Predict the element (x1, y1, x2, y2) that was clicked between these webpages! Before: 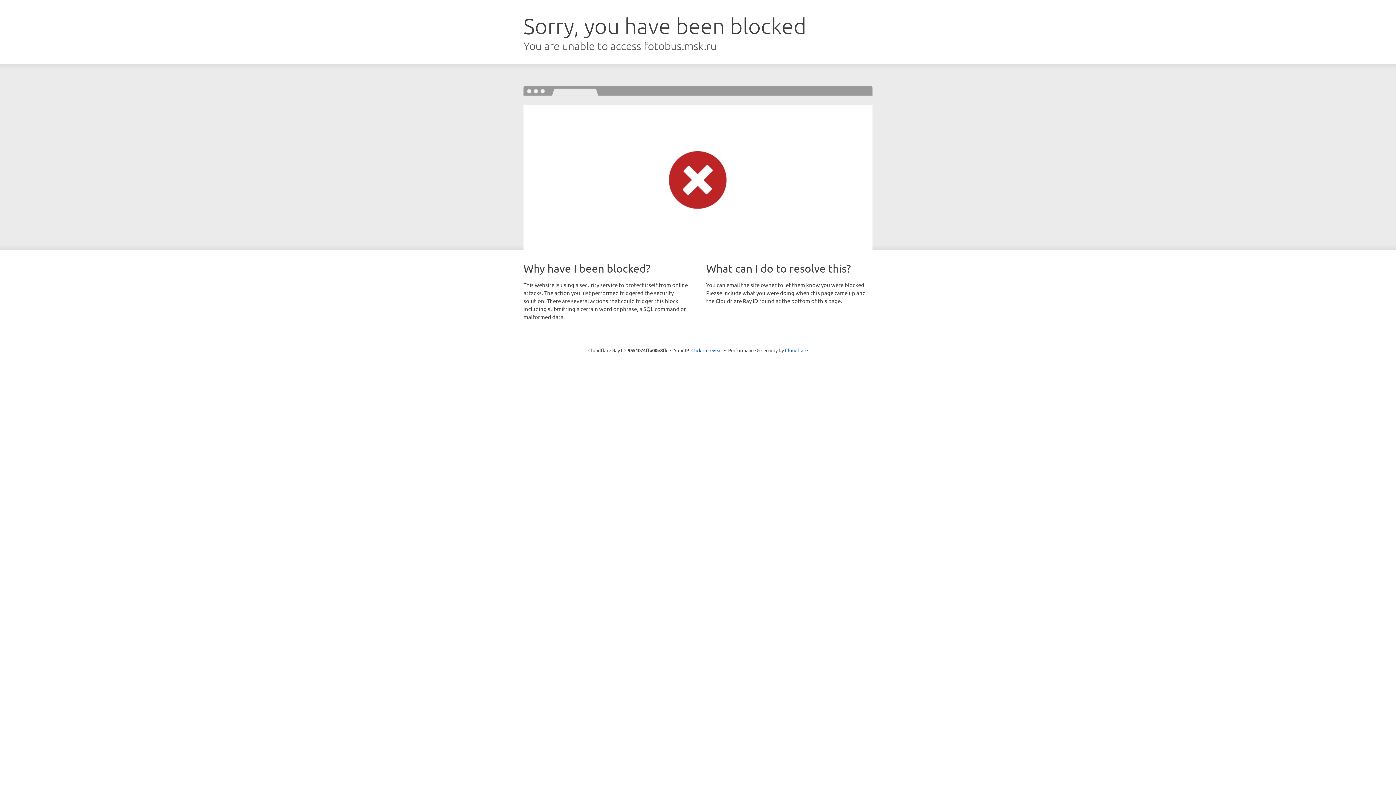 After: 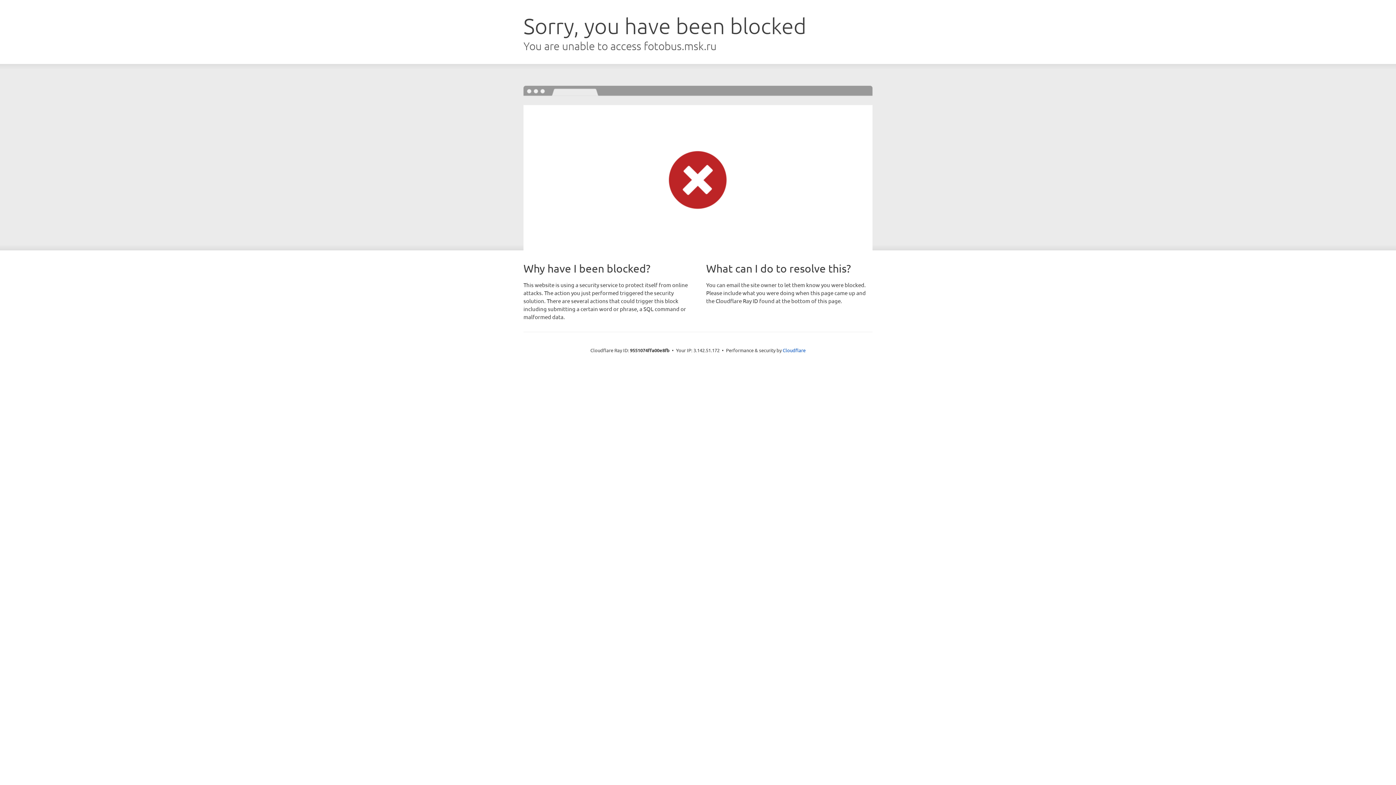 Action: bbox: (691, 346, 722, 353) label: Click to reveal